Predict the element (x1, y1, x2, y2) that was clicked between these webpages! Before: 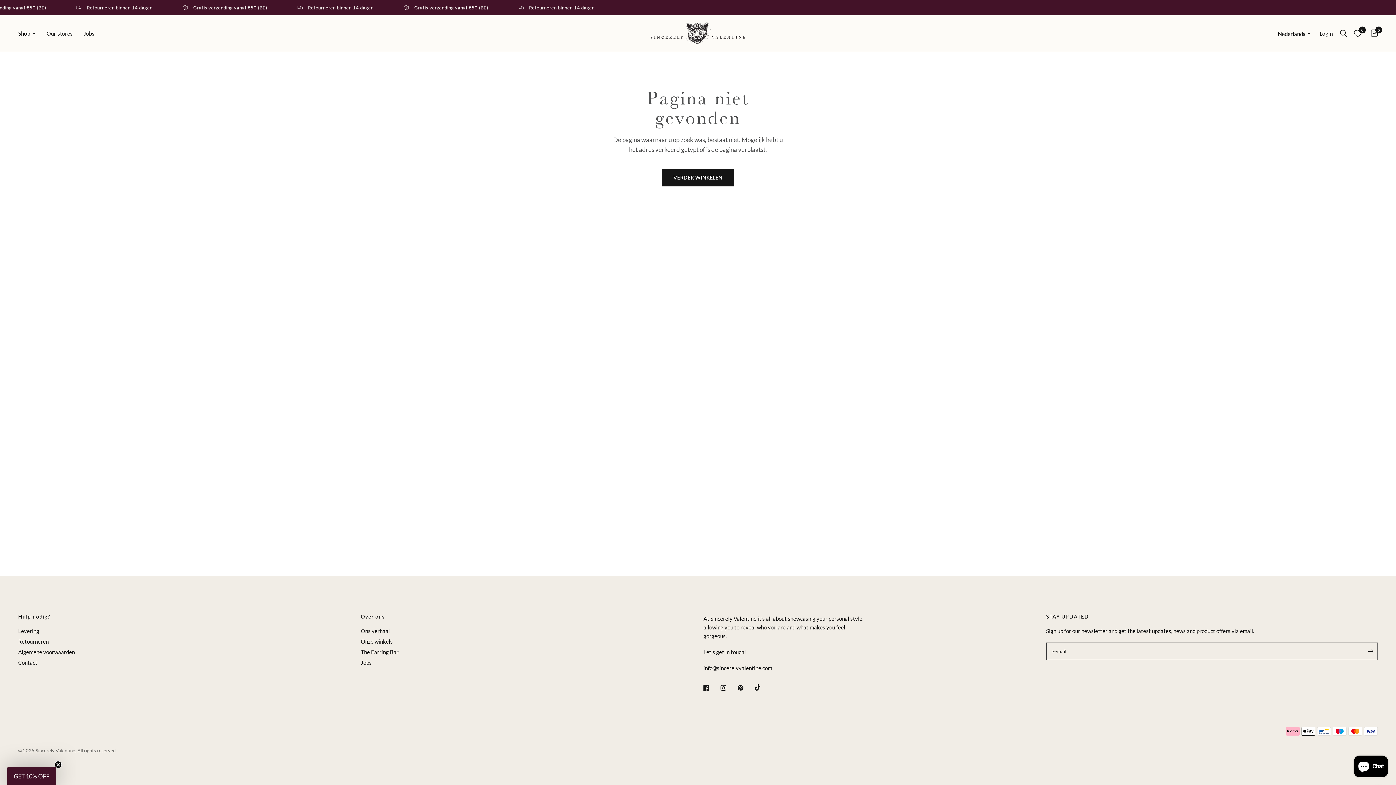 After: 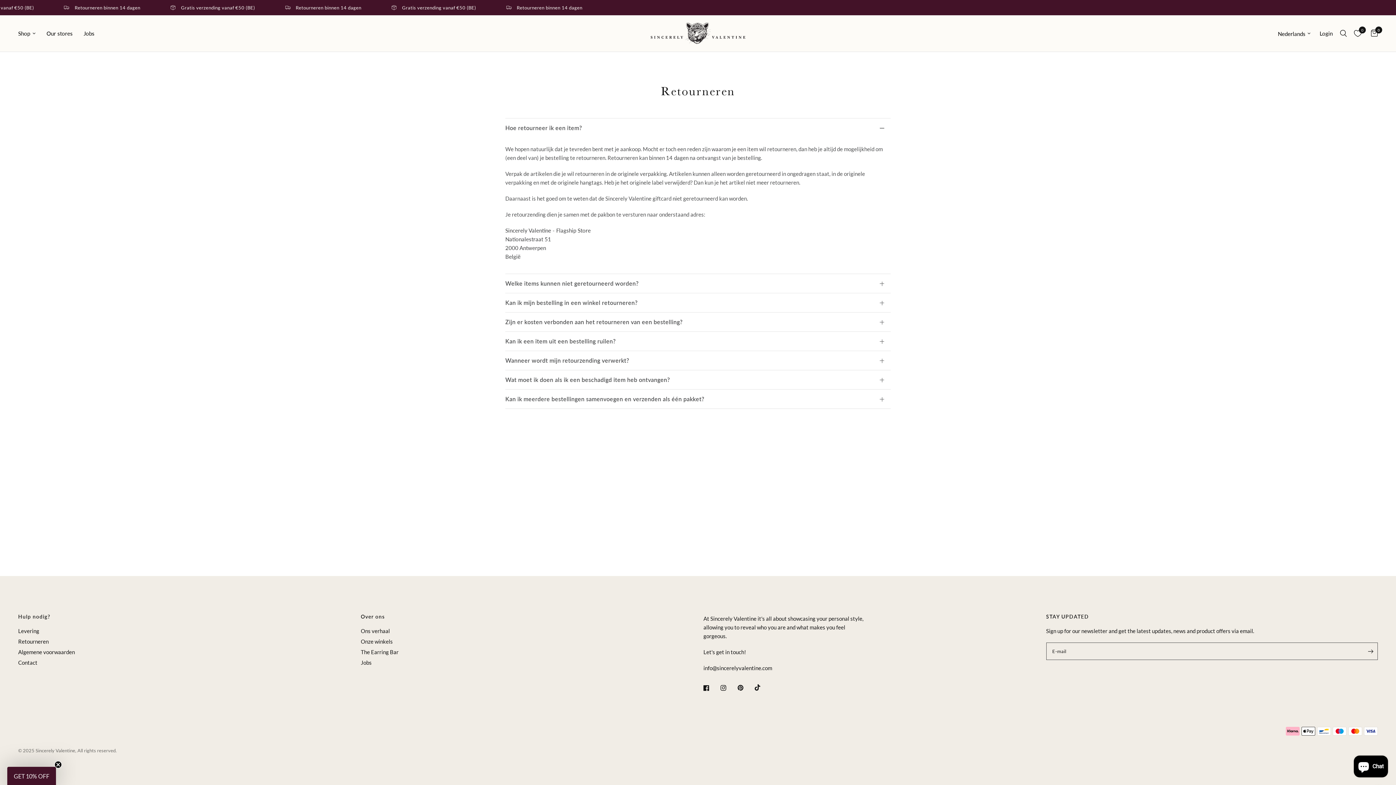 Action: bbox: (18, 638, 48, 645) label: Retourneren